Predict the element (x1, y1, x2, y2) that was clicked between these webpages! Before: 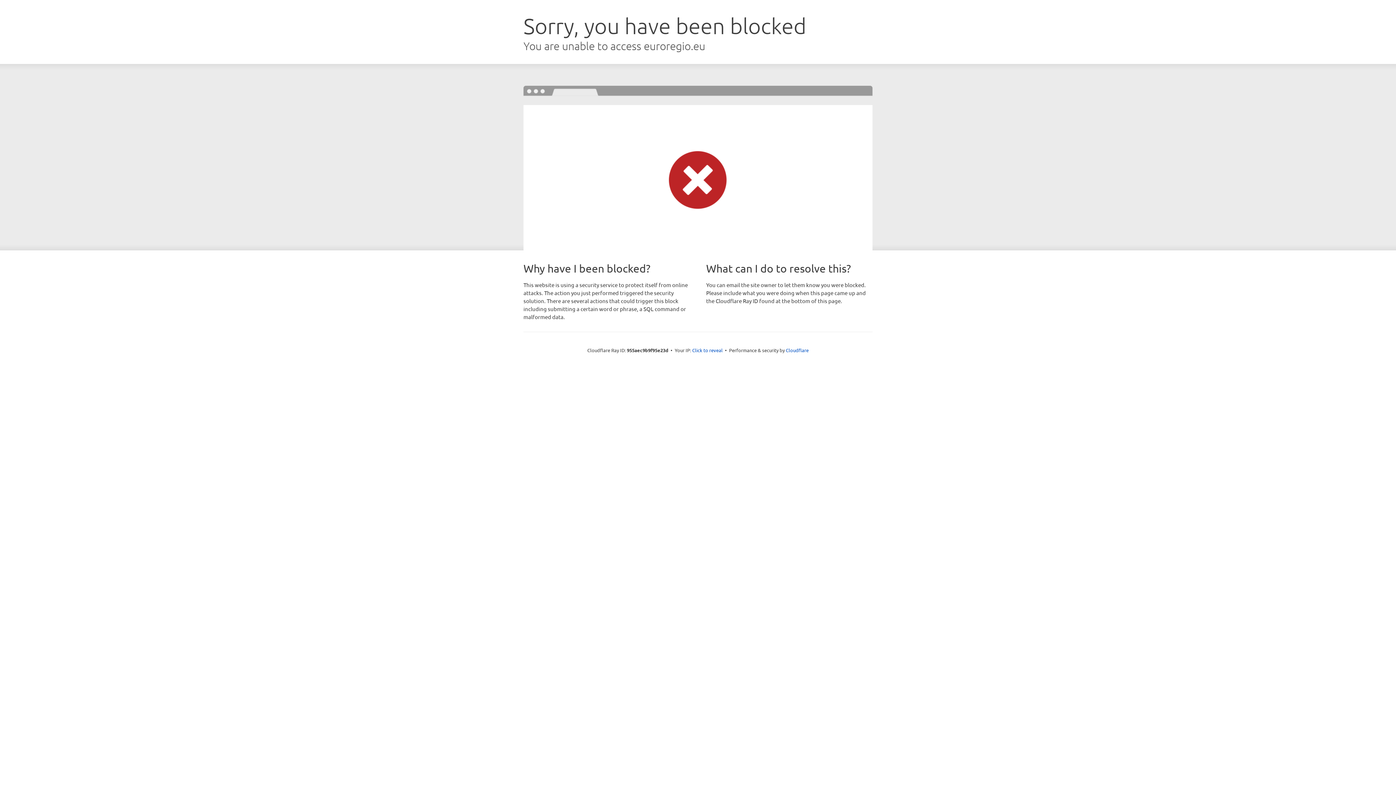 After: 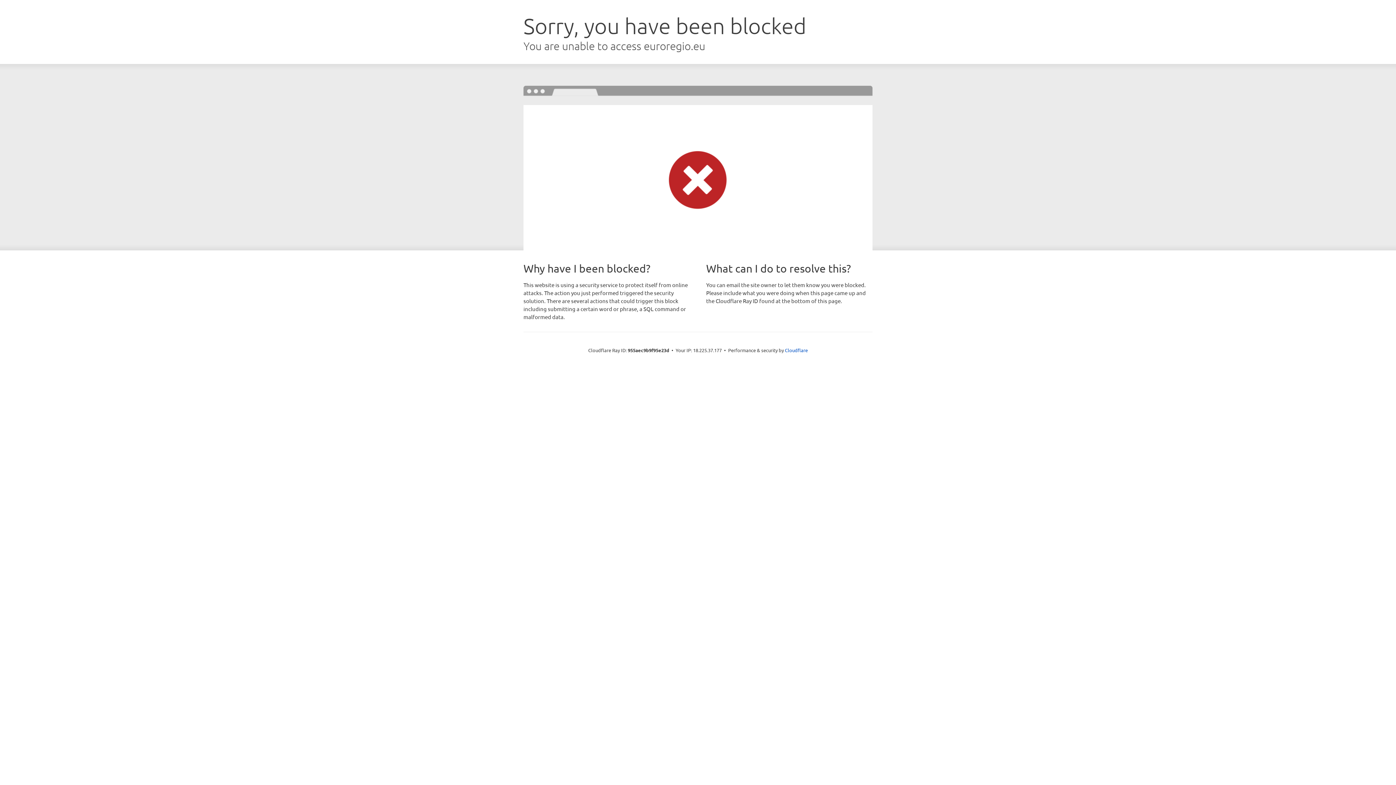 Action: label: Click to reveal bbox: (692, 346, 722, 353)